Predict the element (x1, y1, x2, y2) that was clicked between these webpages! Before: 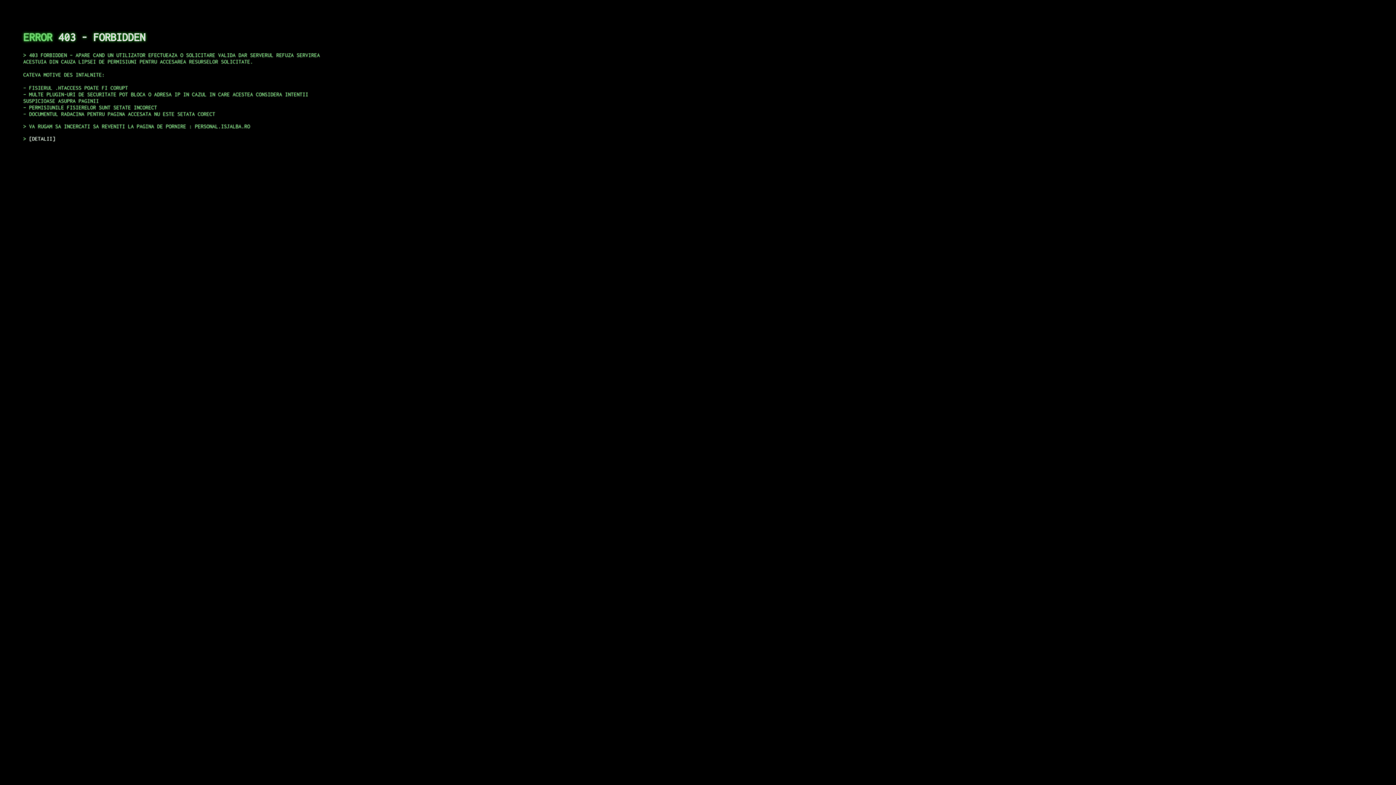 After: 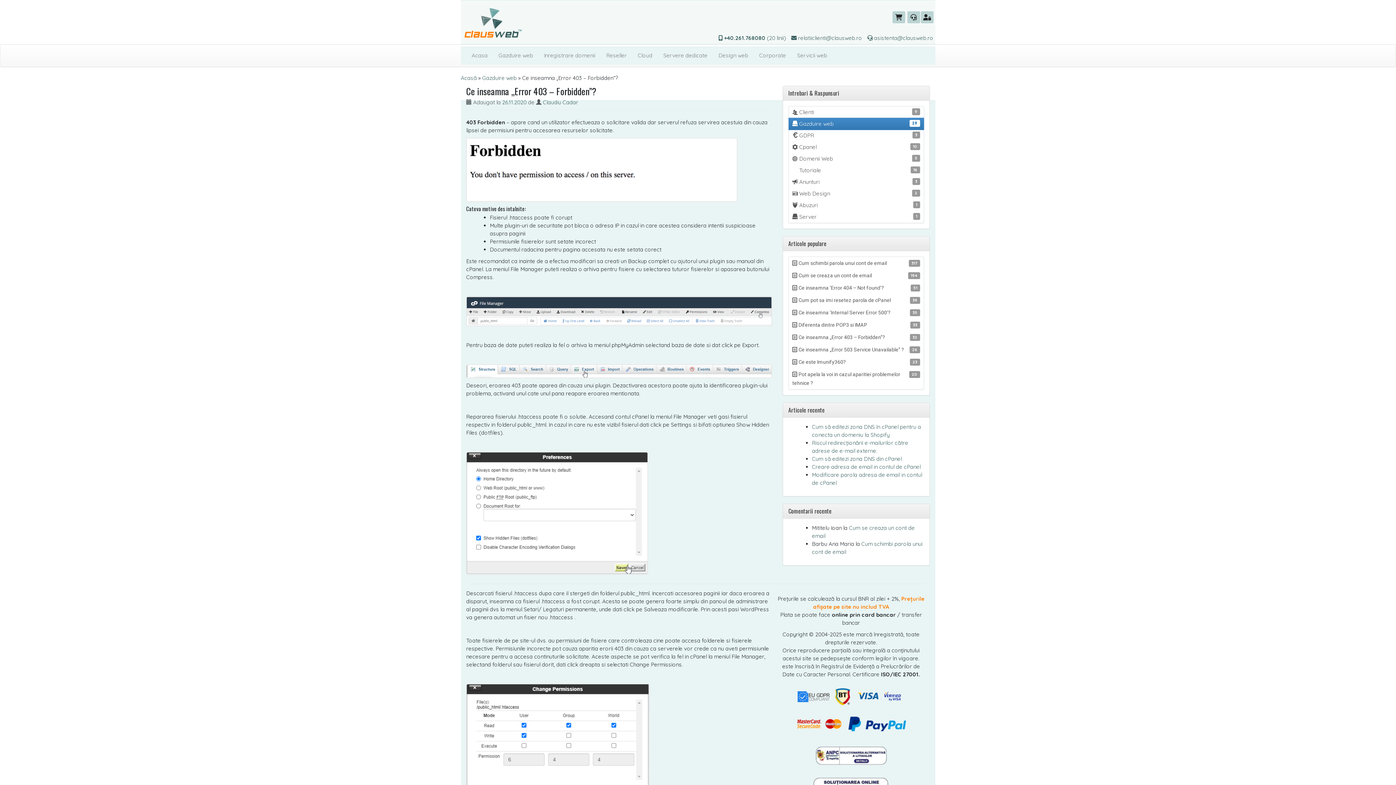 Action: label: DETALII bbox: (29, 135, 55, 141)